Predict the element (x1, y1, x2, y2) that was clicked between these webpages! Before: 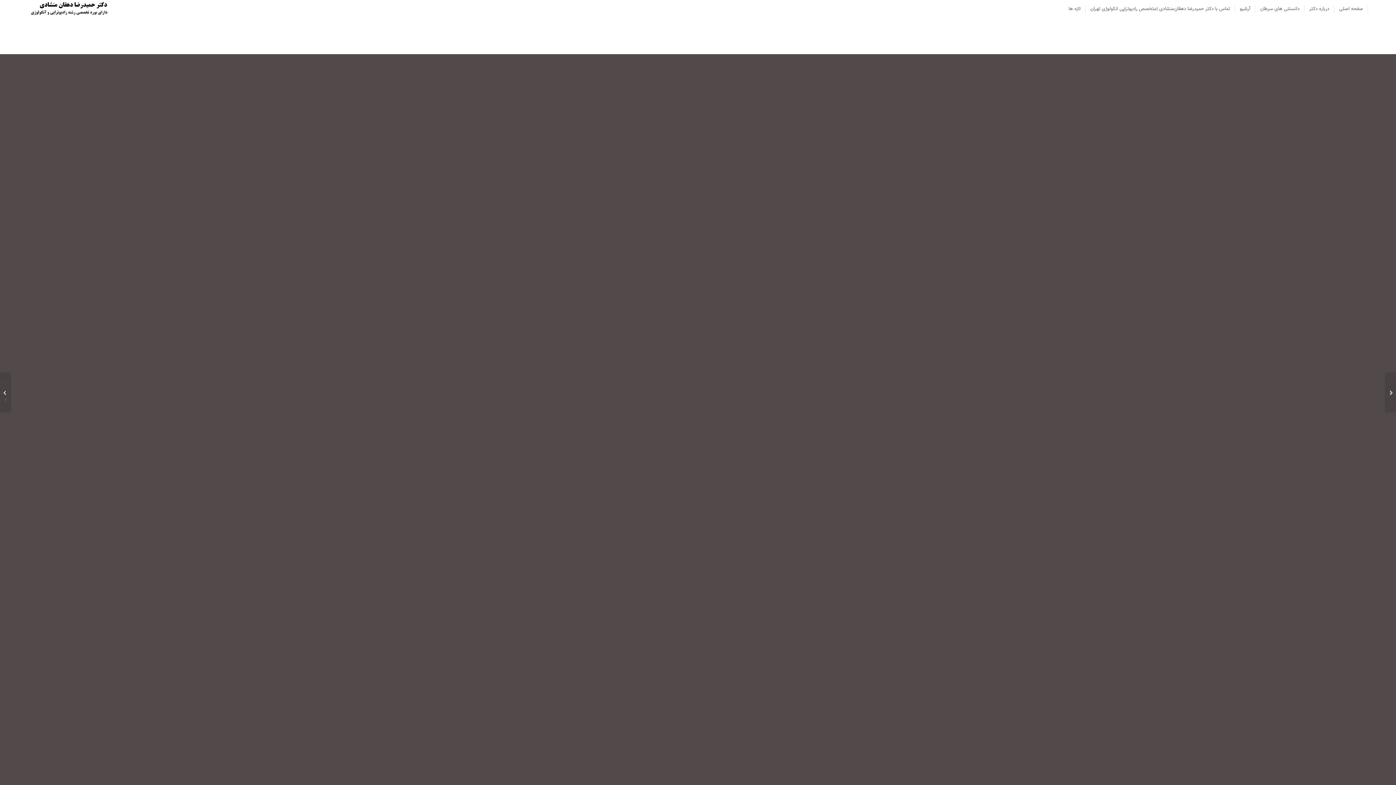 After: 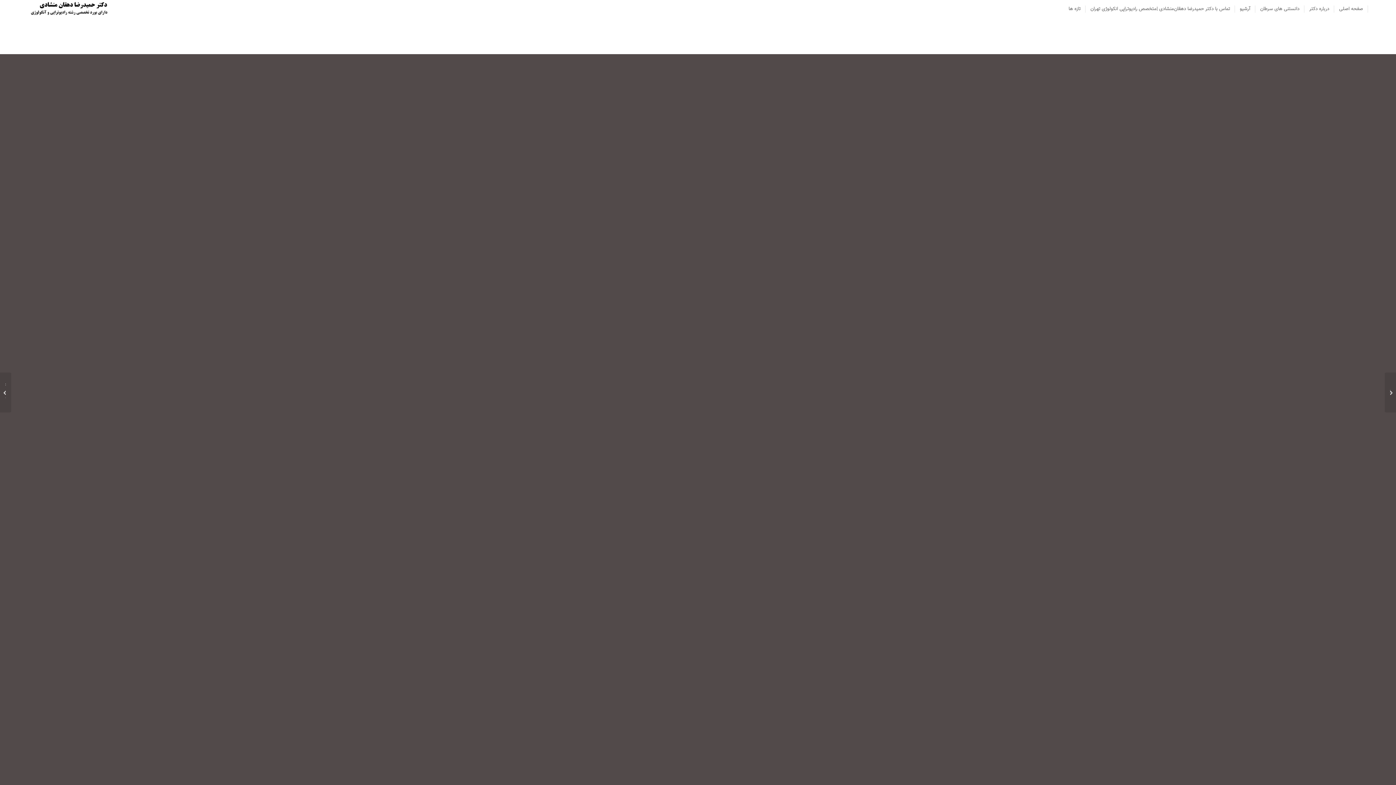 Action: bbox: (1385, 372, 1396, 412) label: احتمال افزایش خطر پولیپ روده با مصرف مکمل کلسیم